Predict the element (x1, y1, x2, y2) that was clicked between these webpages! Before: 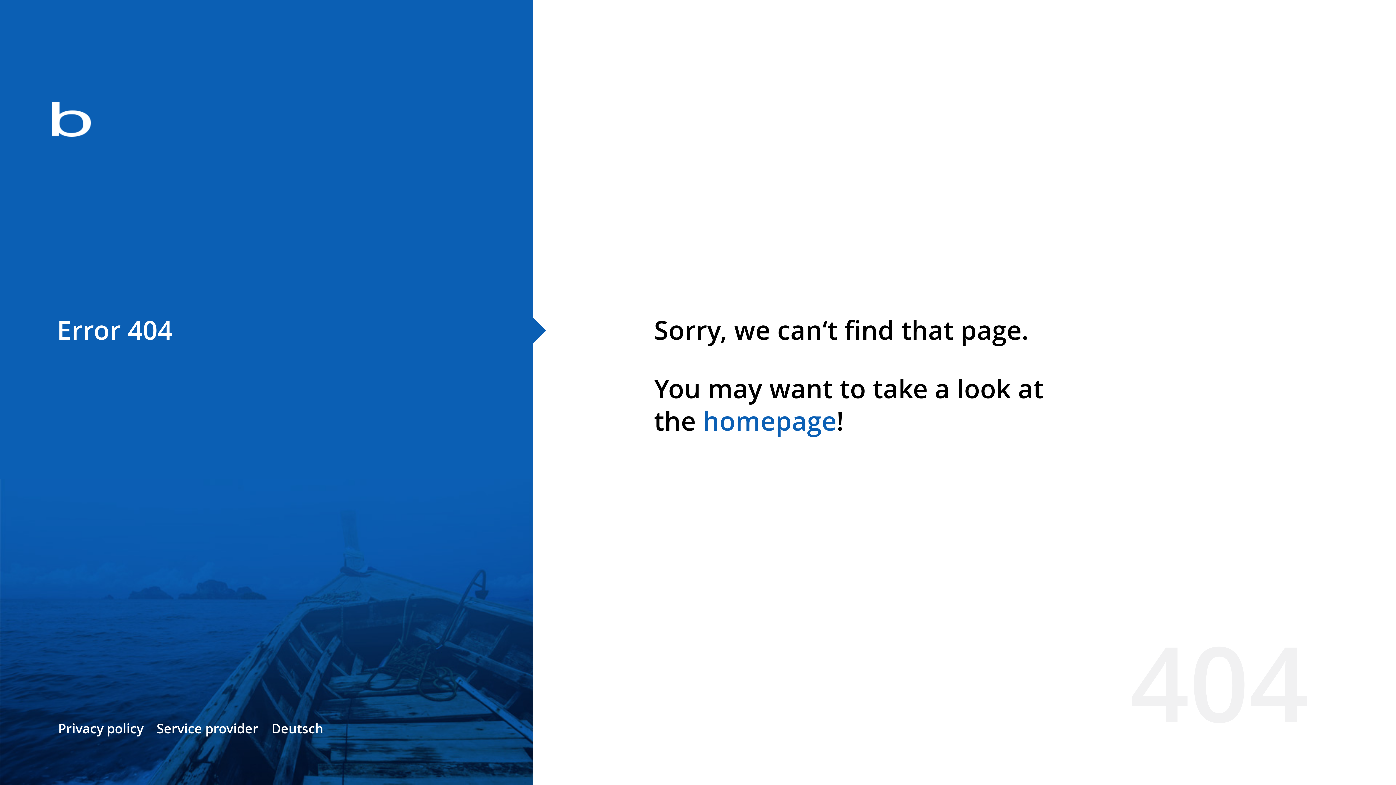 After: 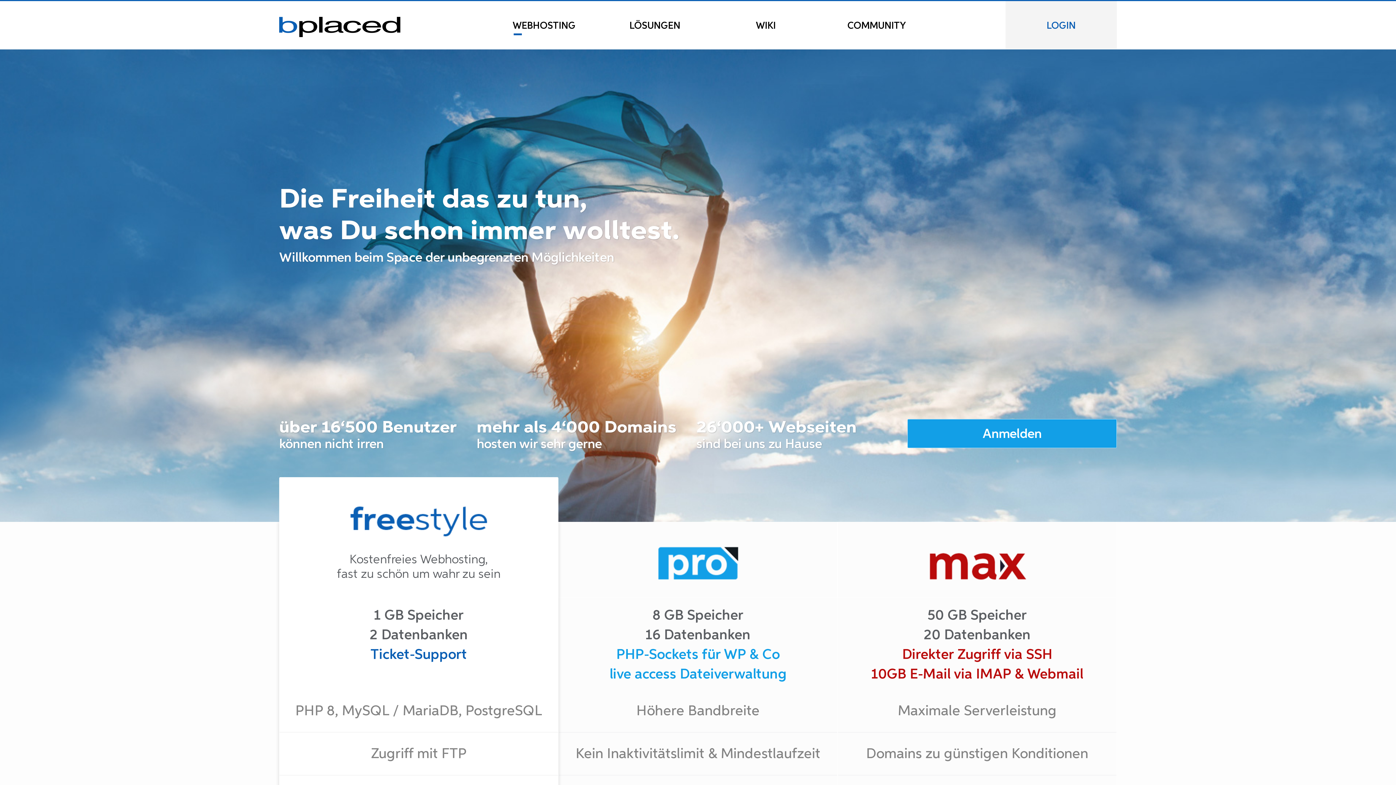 Action: label: homepage bbox: (702, 403, 836, 438)